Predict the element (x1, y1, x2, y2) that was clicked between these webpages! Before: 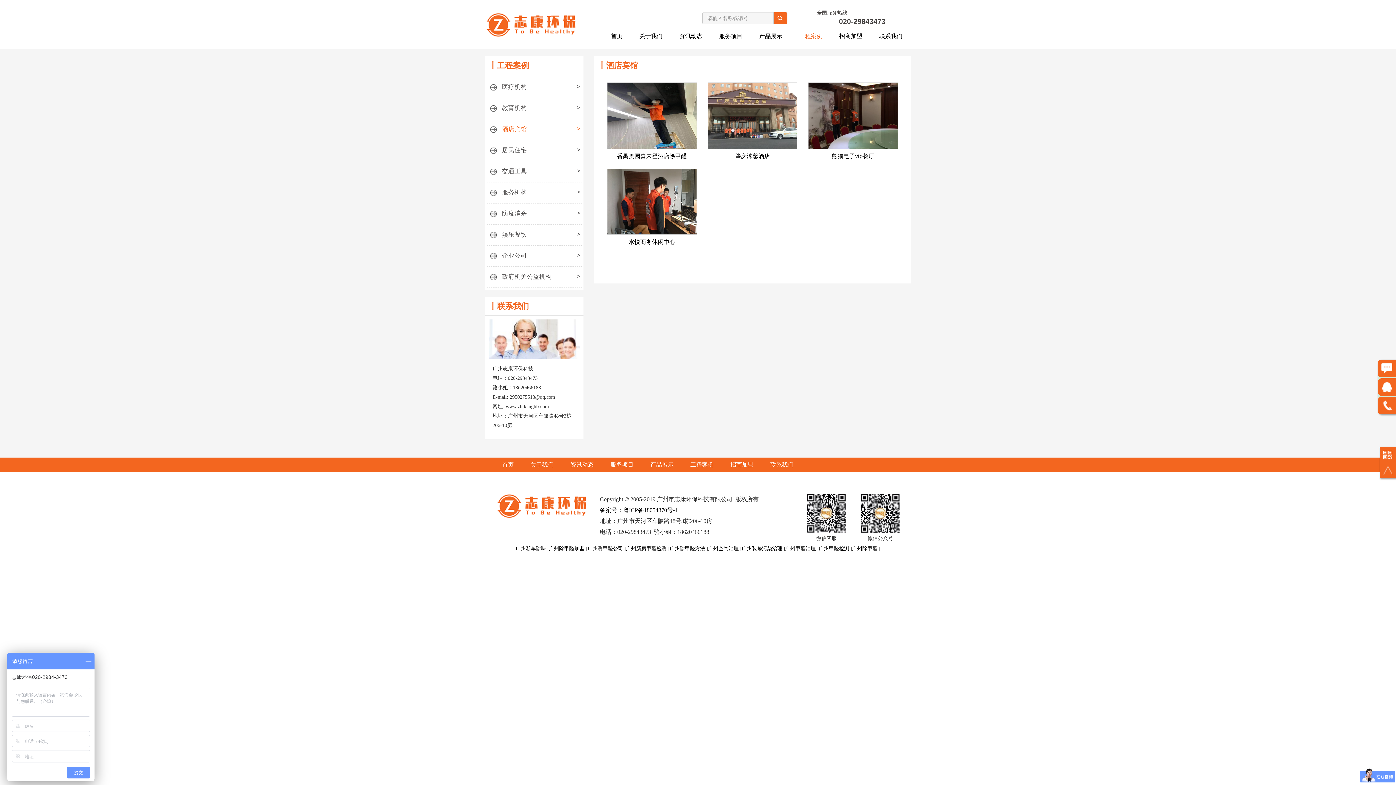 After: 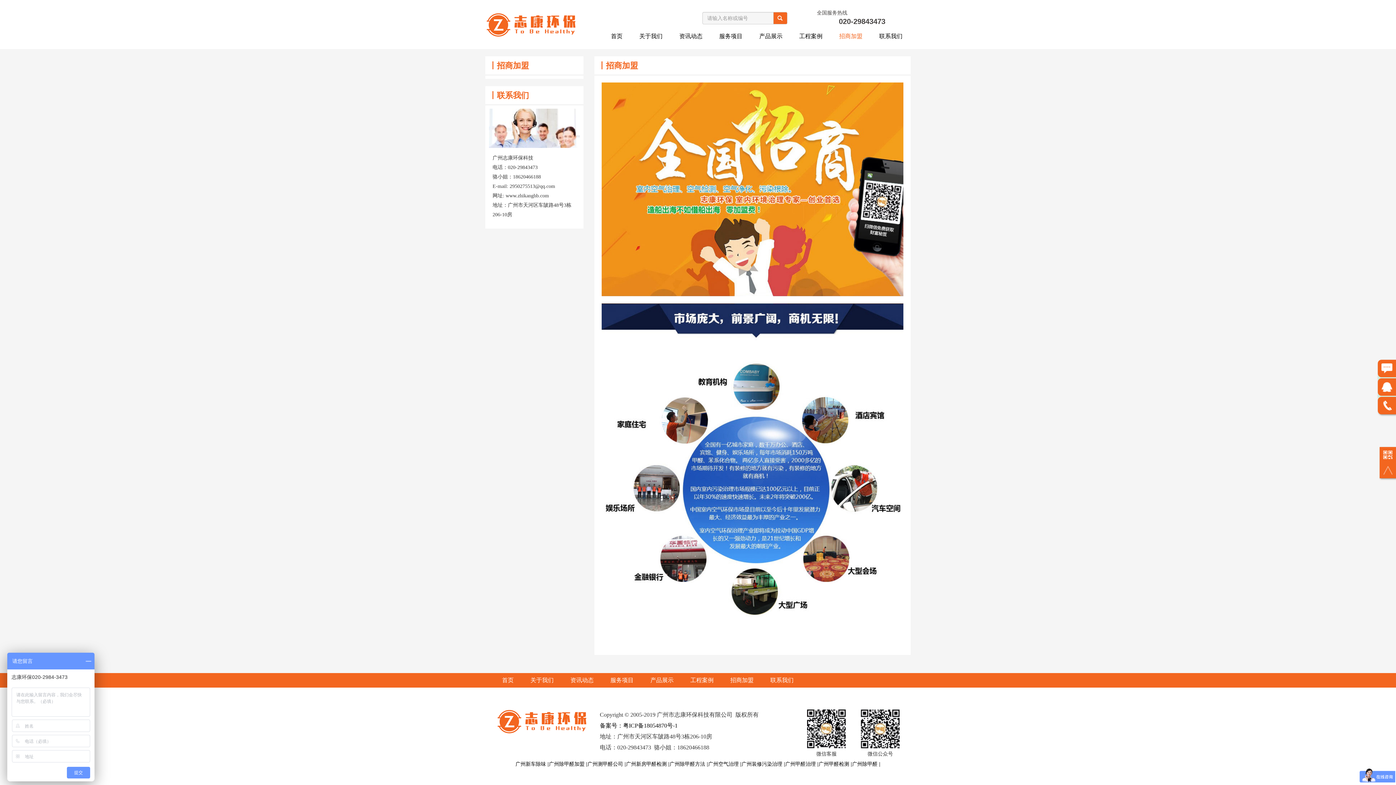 Action: bbox: (834, 29, 868, 43) label: 招商加盟